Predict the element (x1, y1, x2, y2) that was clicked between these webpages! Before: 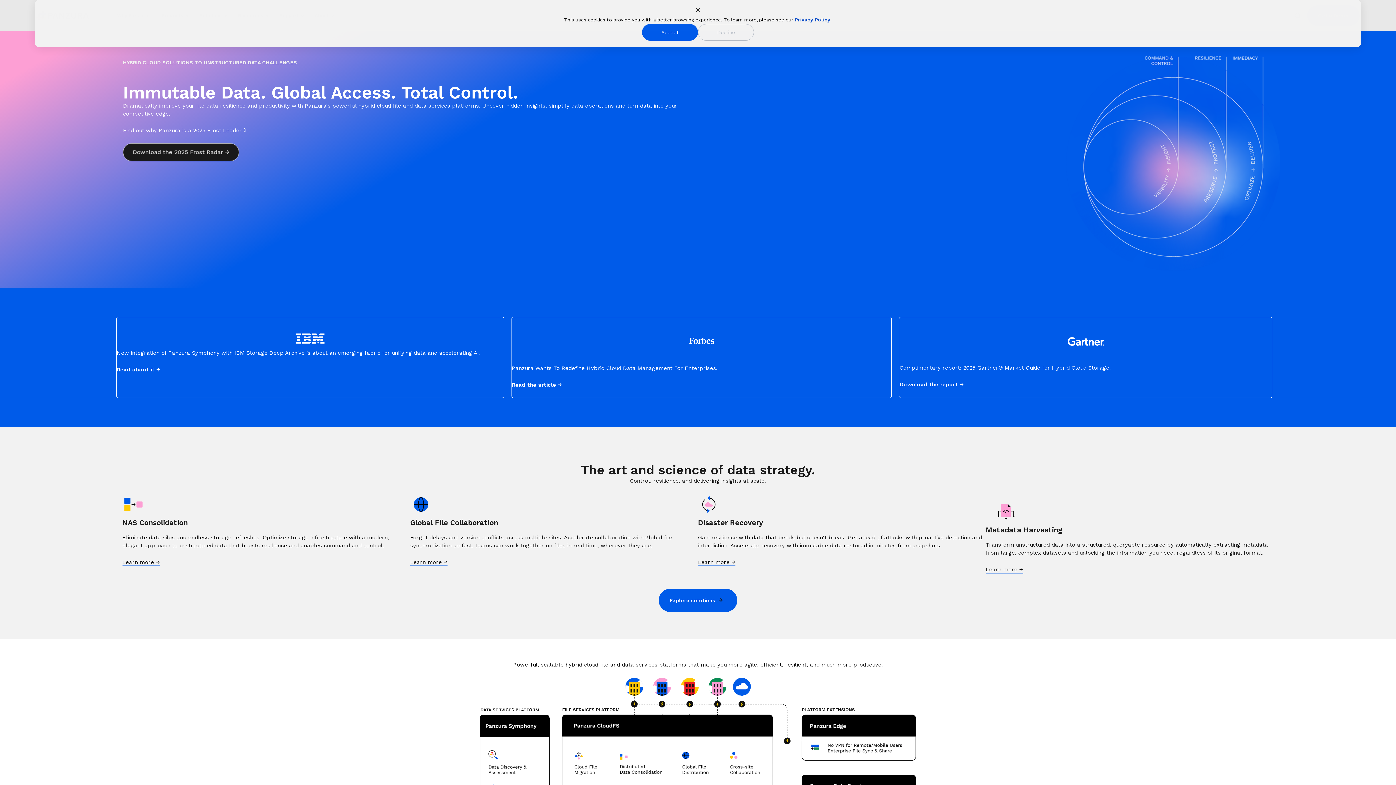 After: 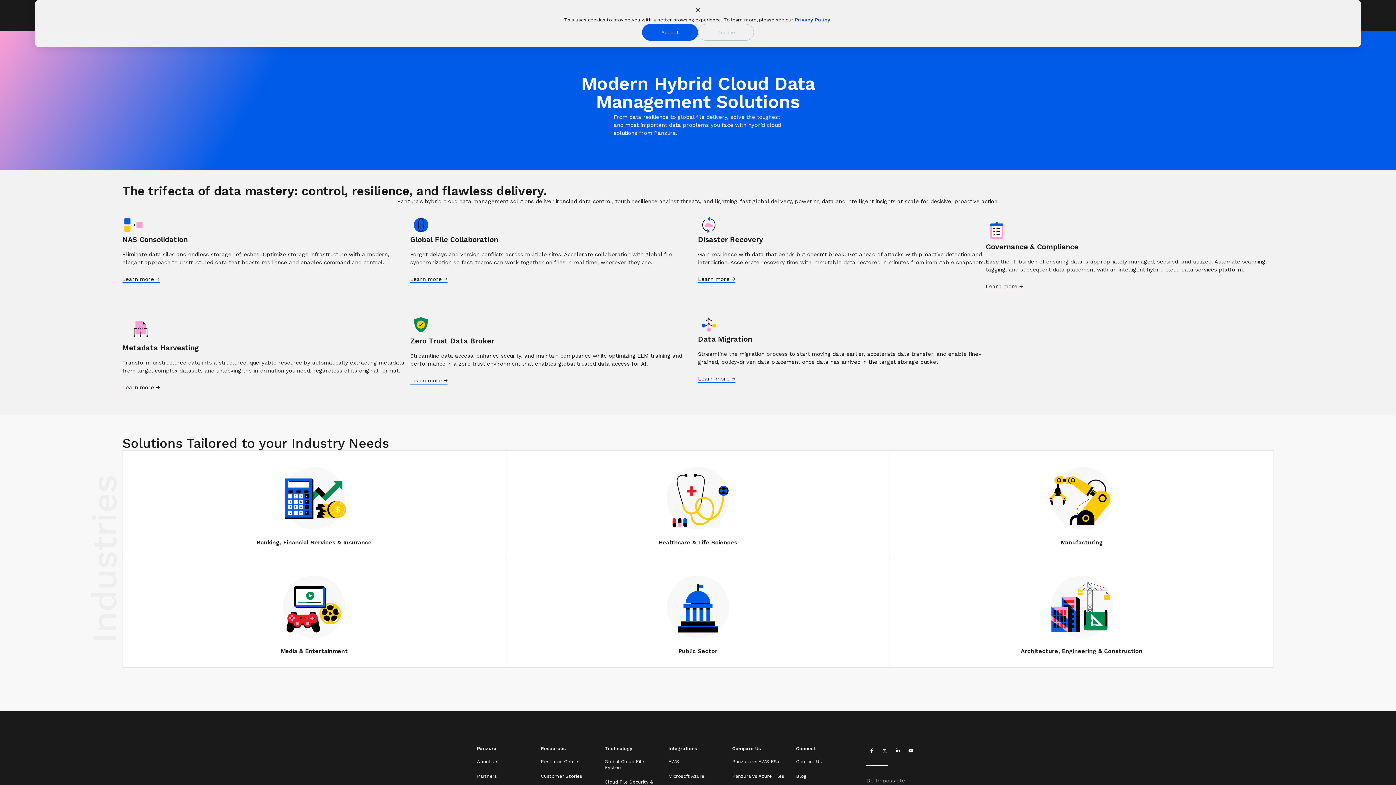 Action: bbox: (658, 589, 737, 612) label: Explore solutions